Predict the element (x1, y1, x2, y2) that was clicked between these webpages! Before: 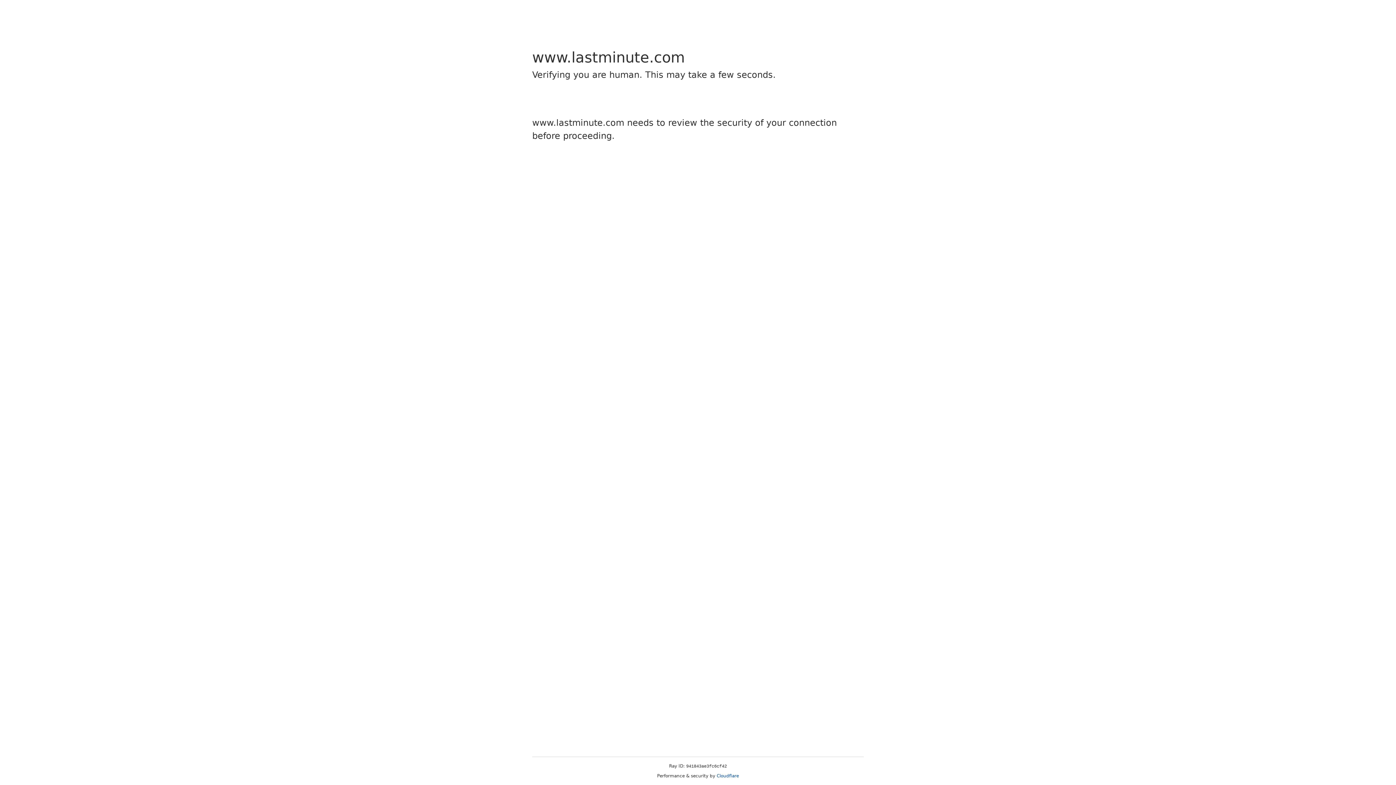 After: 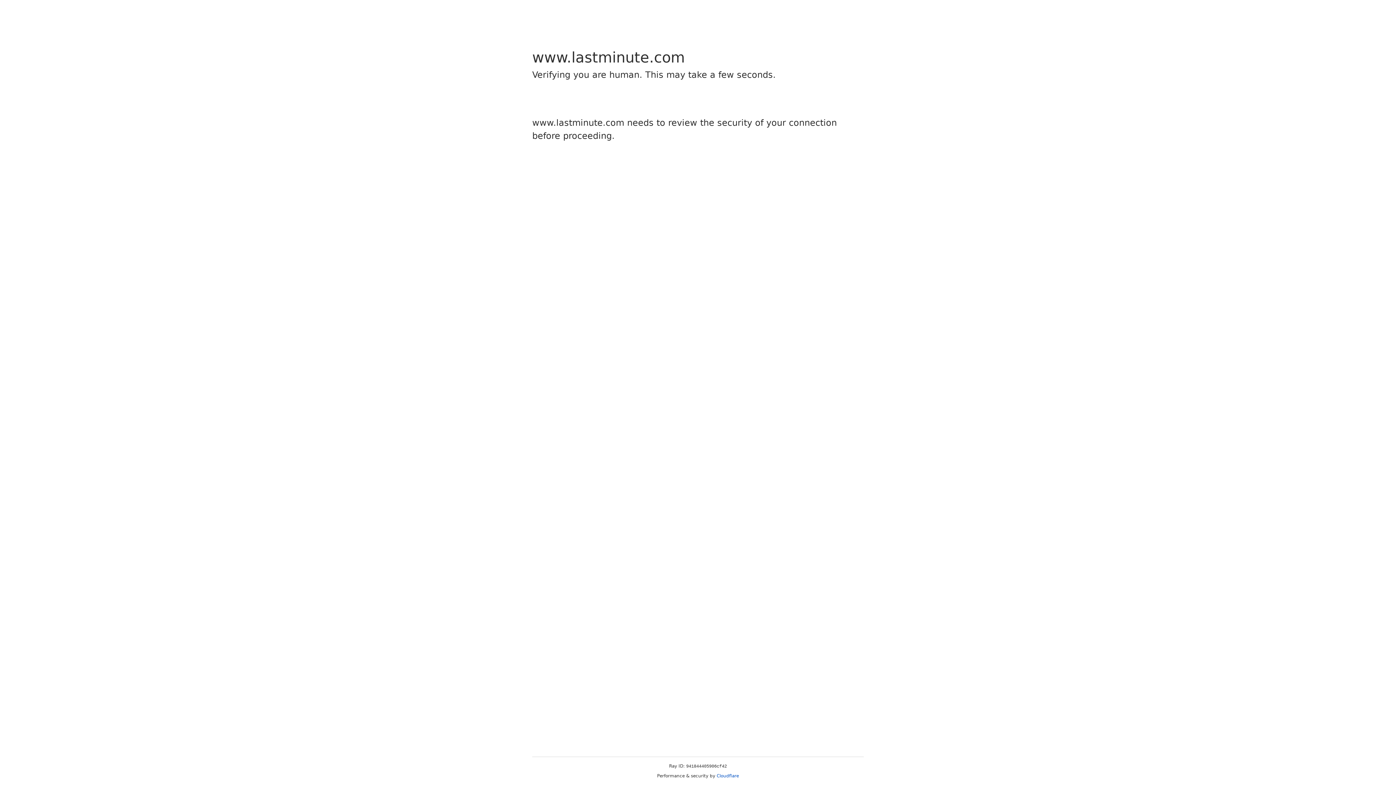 Action: label: Cloudflare bbox: (716, 773, 739, 778)